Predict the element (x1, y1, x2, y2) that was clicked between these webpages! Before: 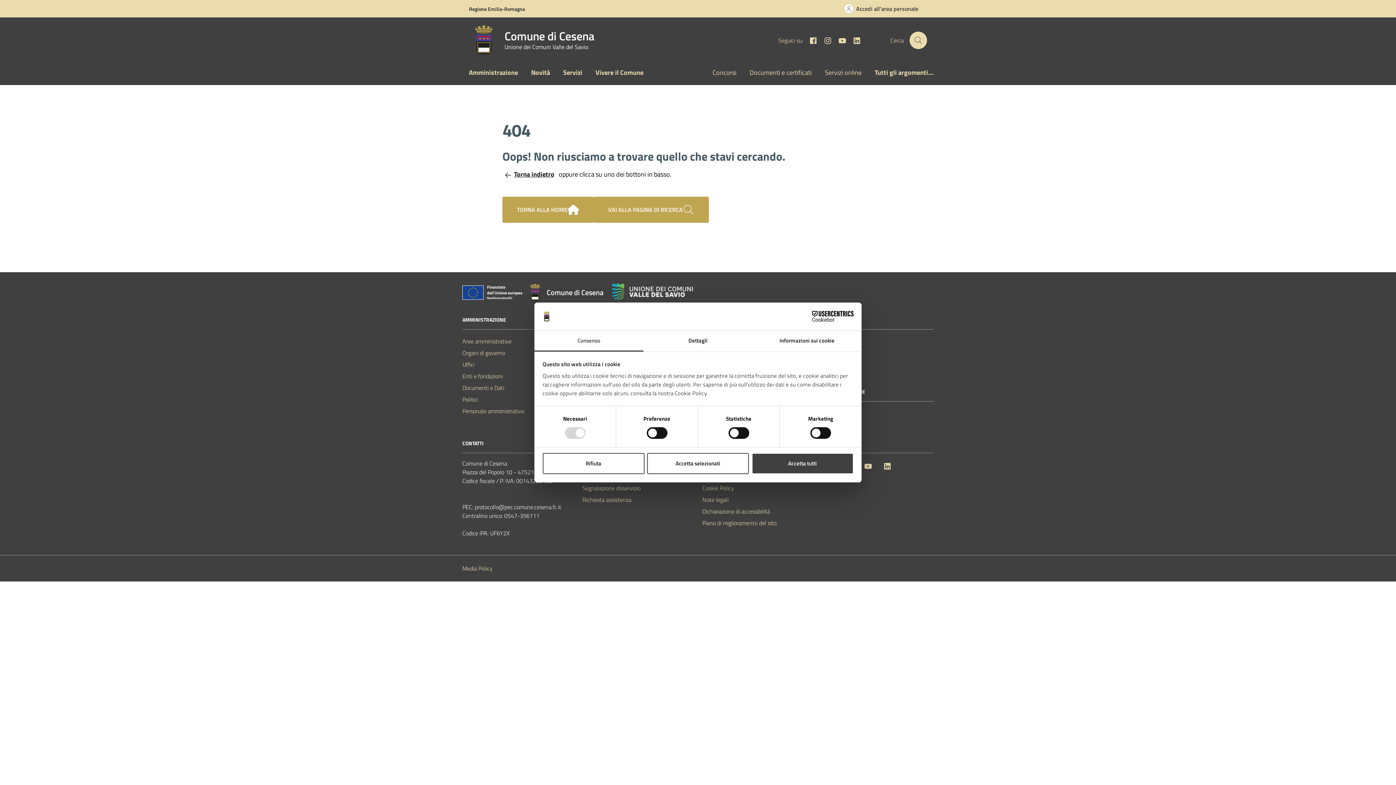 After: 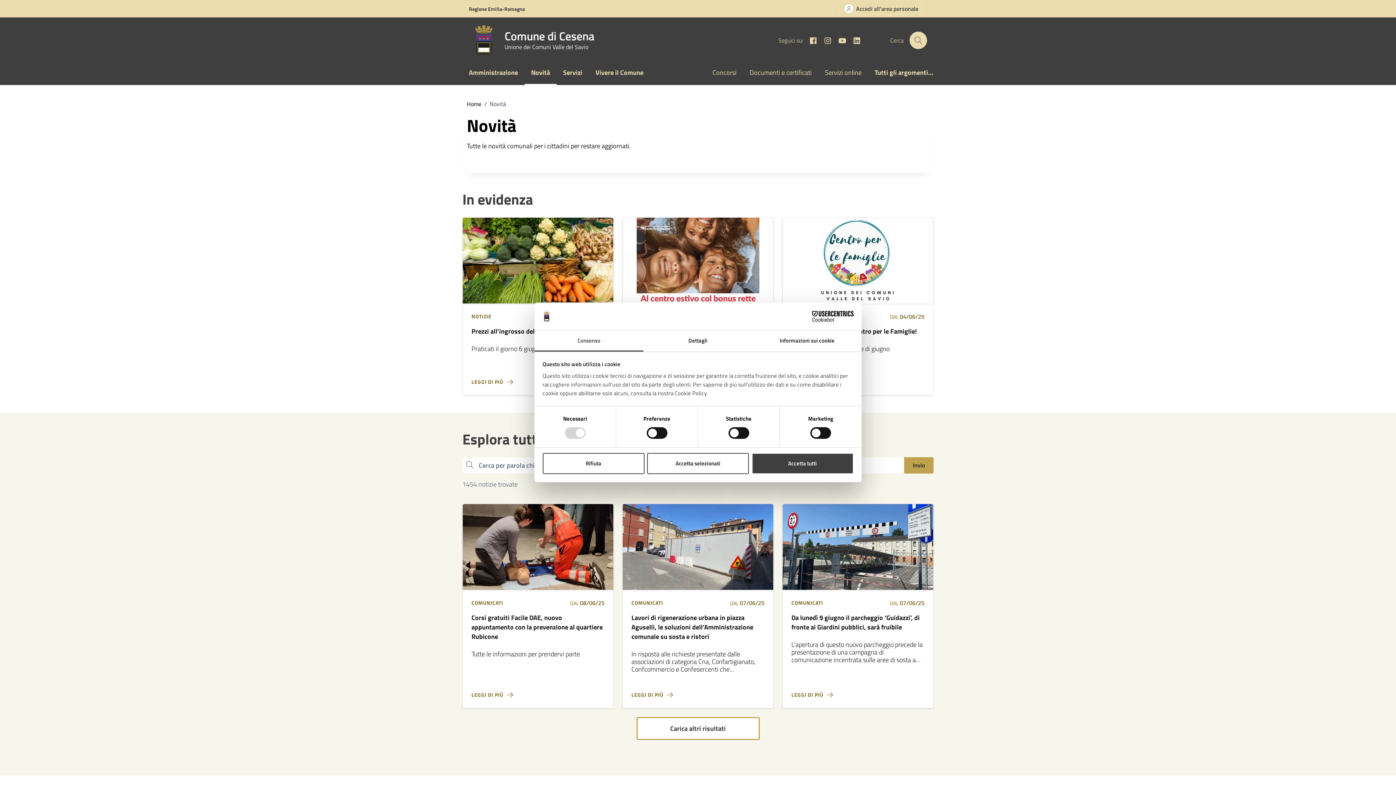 Action: bbox: (524, 61, 556, 85) label: Novità